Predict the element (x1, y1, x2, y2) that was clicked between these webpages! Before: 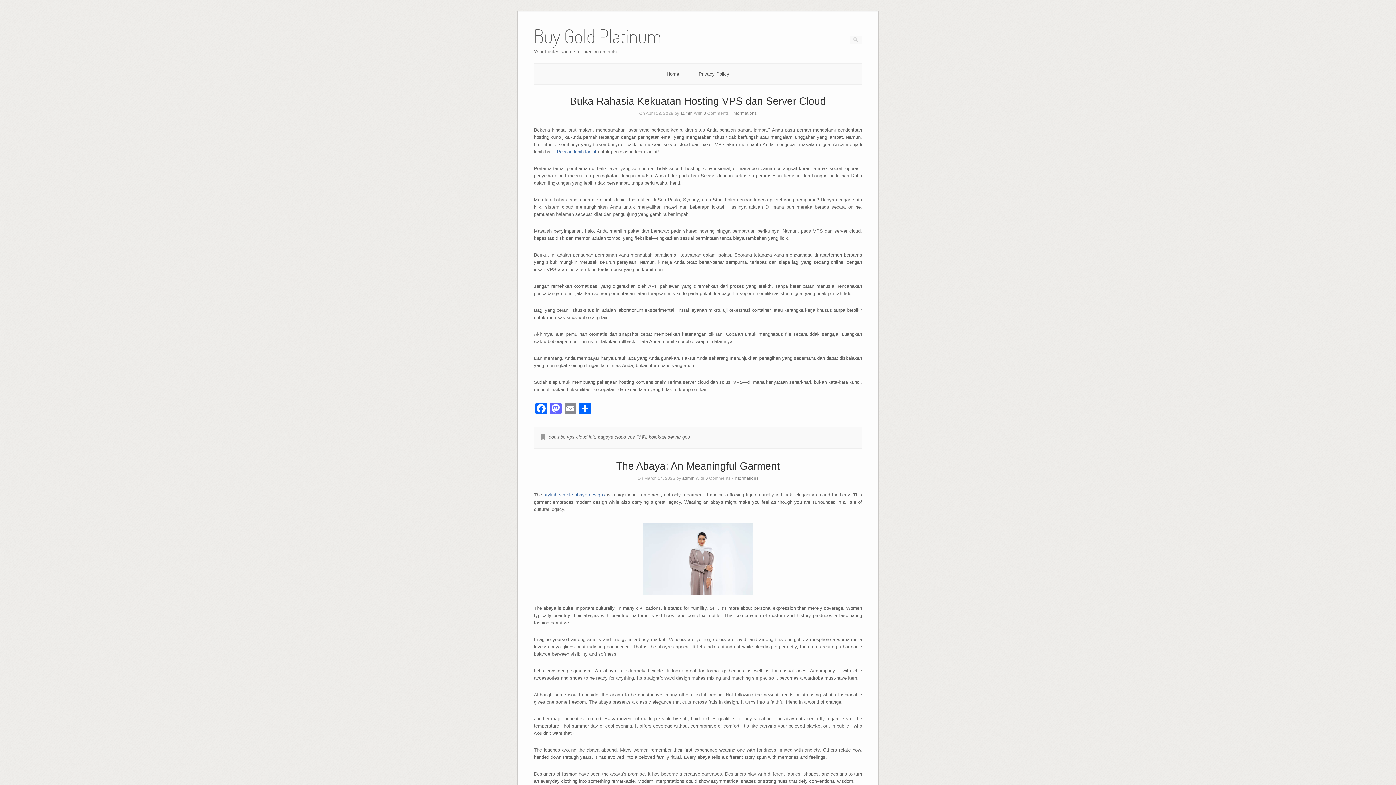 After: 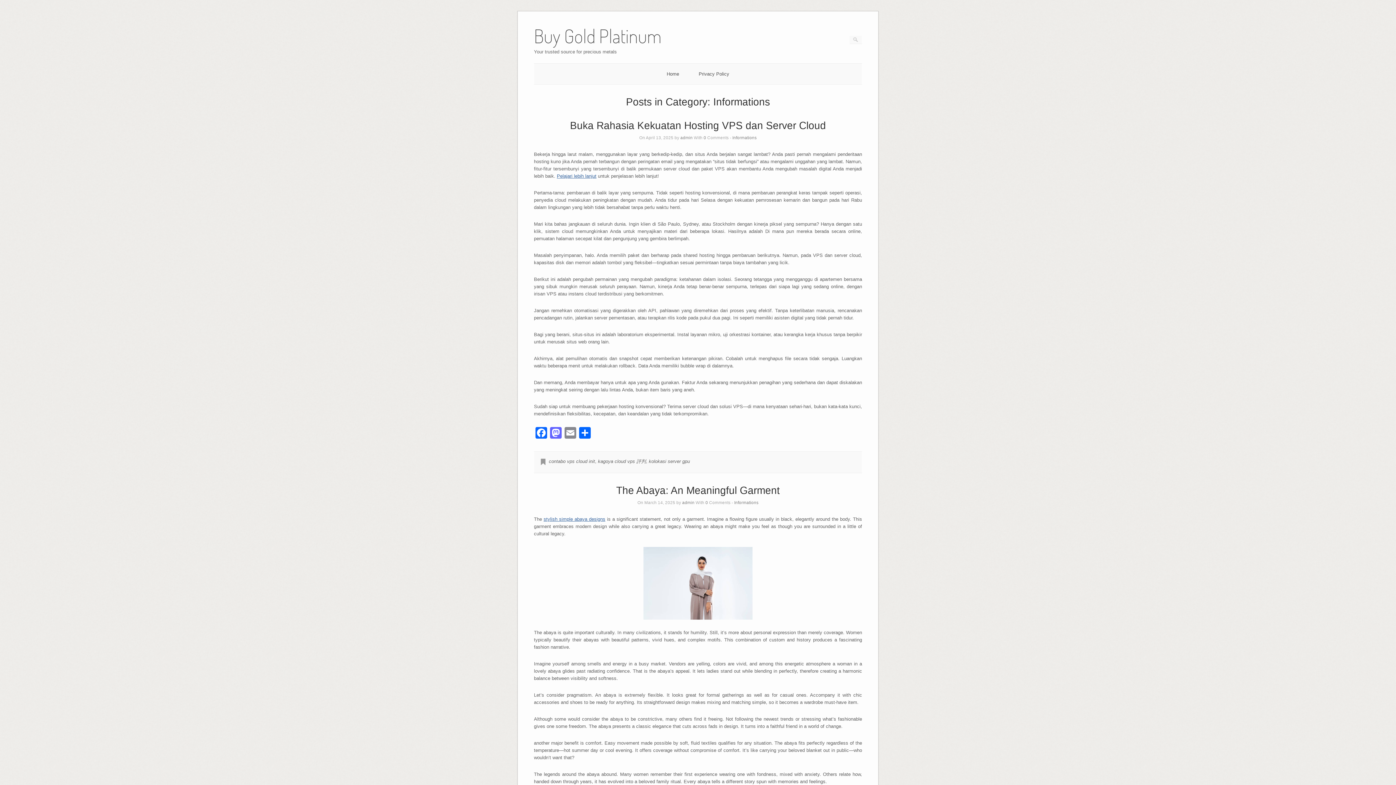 Action: bbox: (732, 111, 756, 115) label: Informations